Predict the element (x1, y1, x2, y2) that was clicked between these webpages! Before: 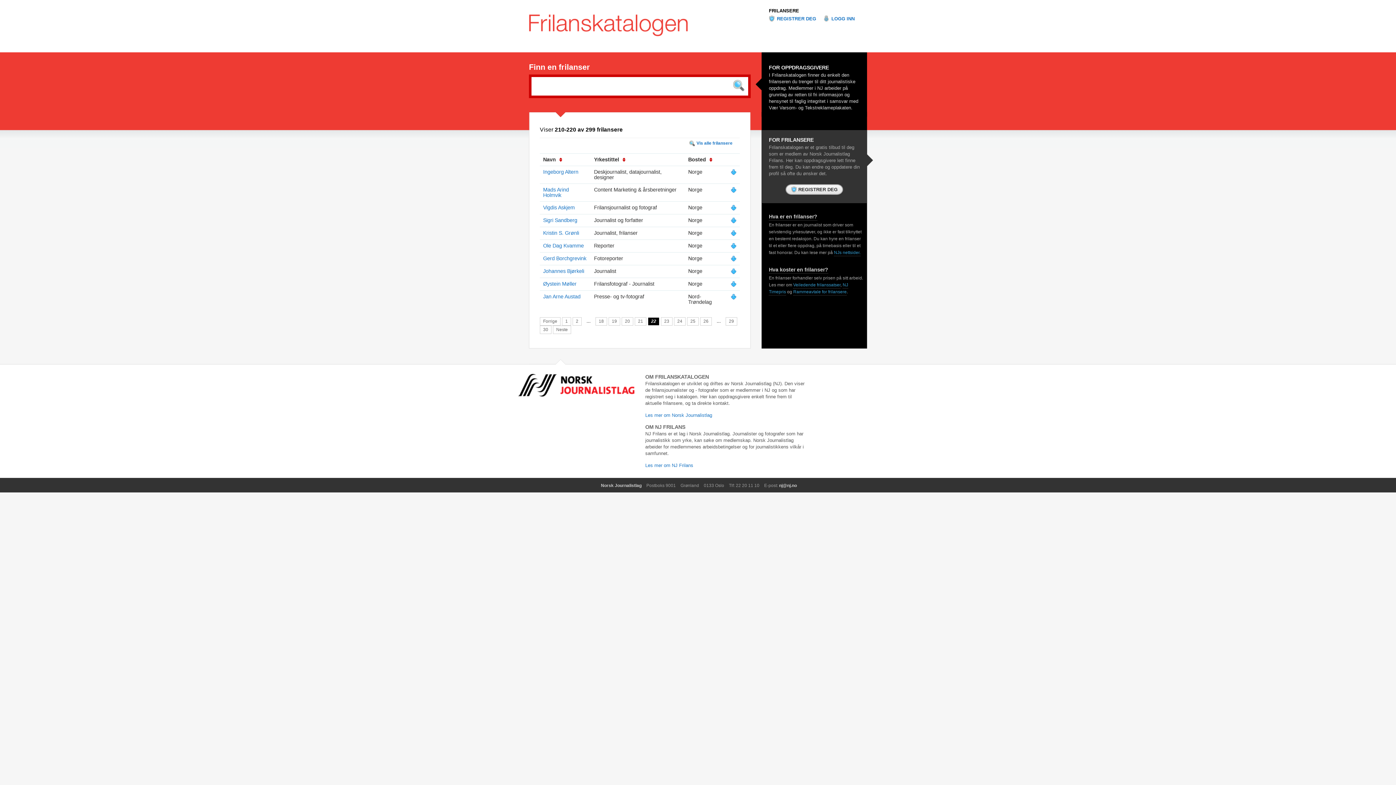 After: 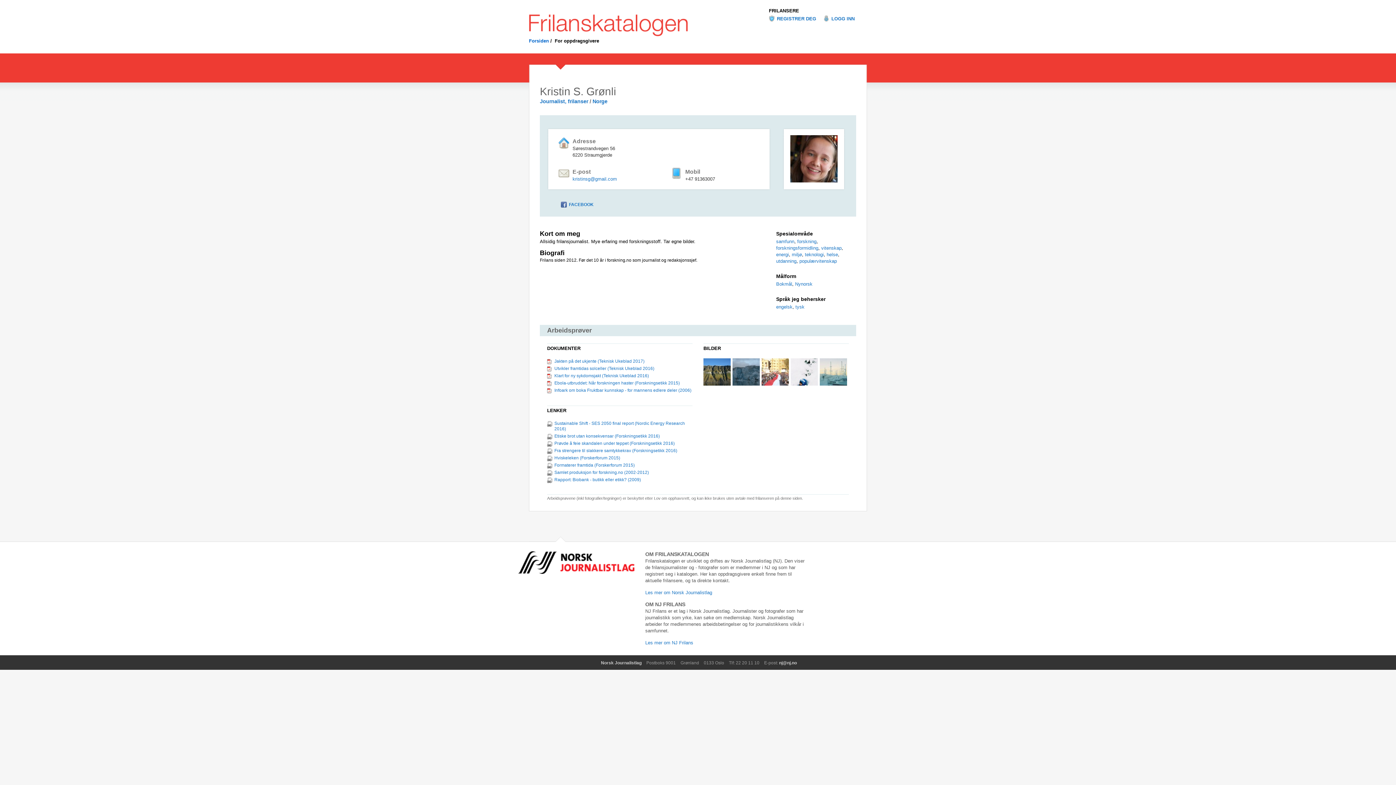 Action: bbox: (543, 230, 579, 236) label: Kristin S. Grønli